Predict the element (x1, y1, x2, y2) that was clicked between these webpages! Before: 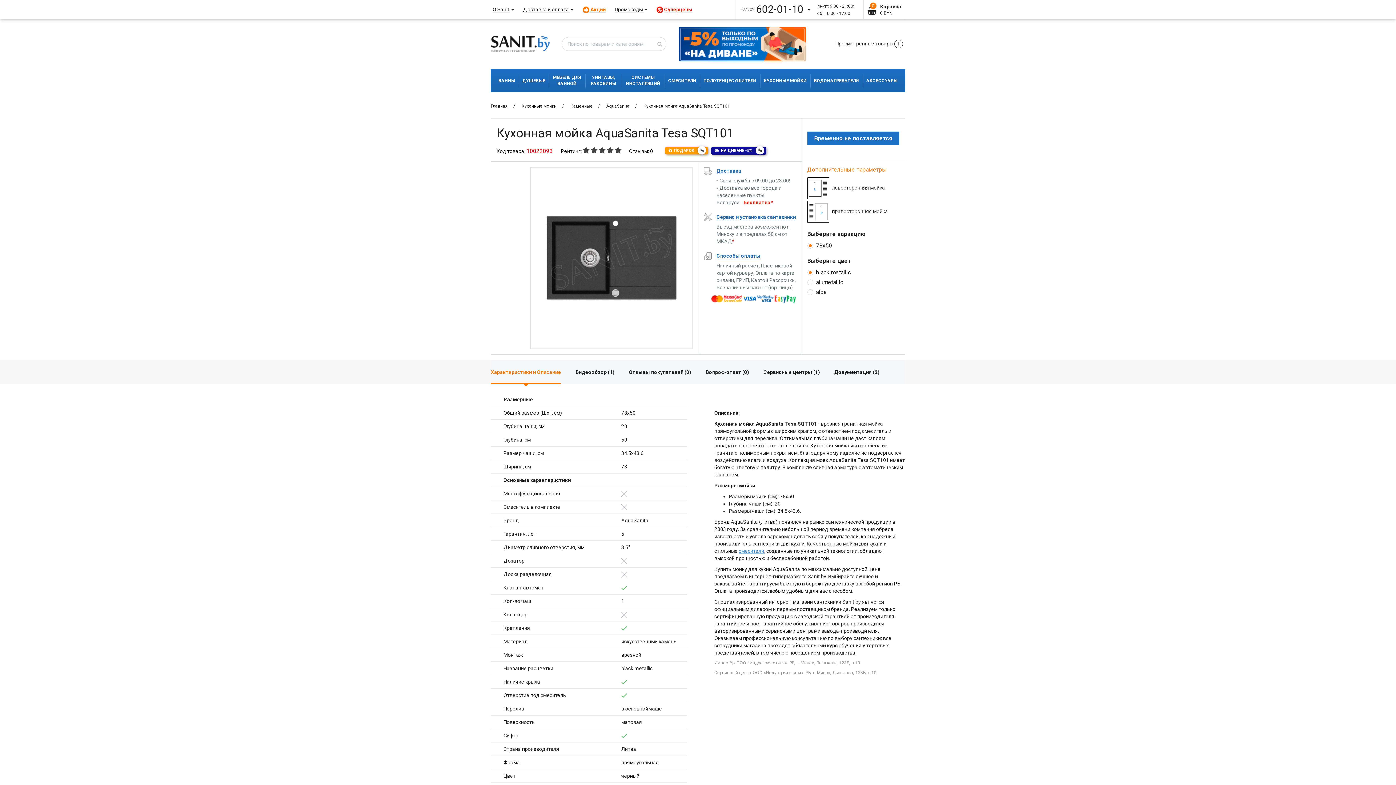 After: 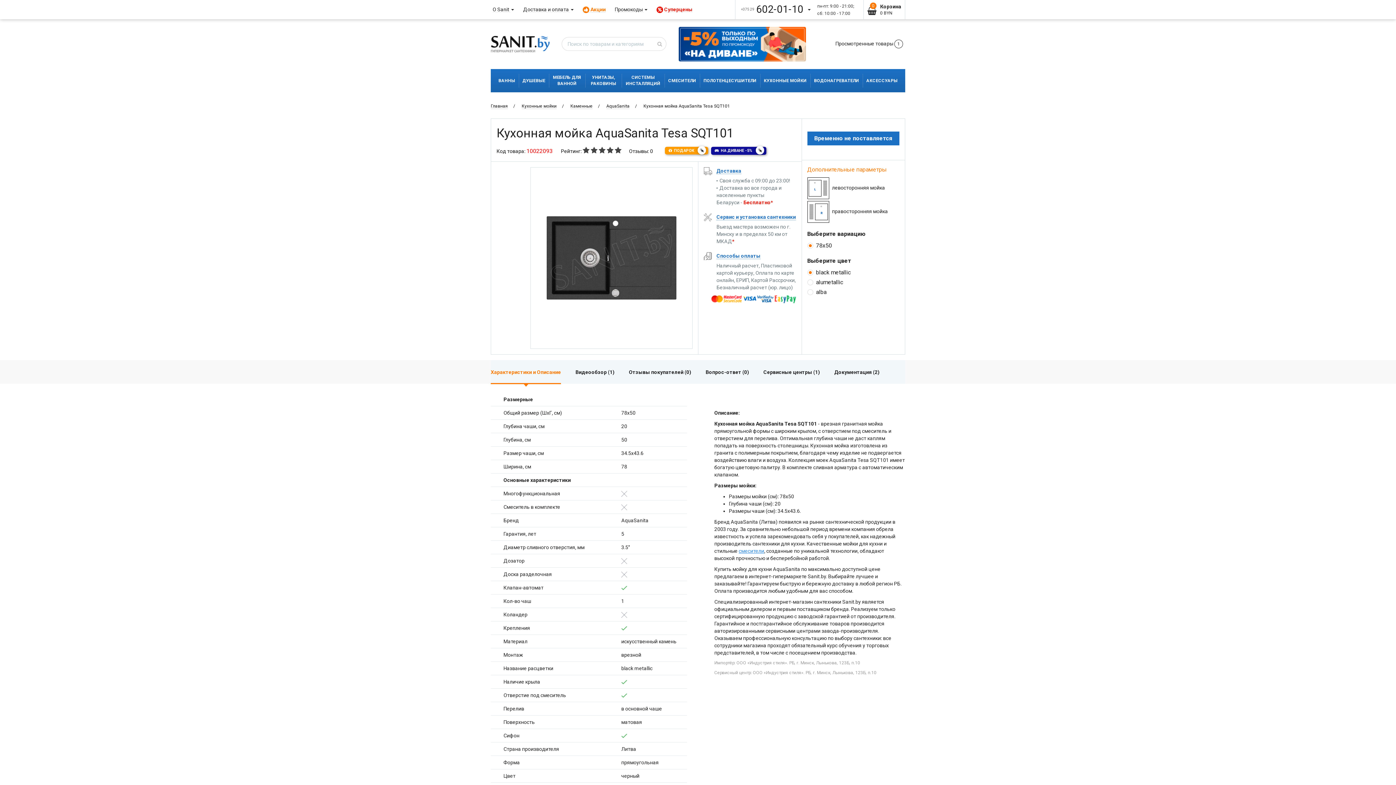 Action: label: 0 bbox: (650, 148, 653, 154)